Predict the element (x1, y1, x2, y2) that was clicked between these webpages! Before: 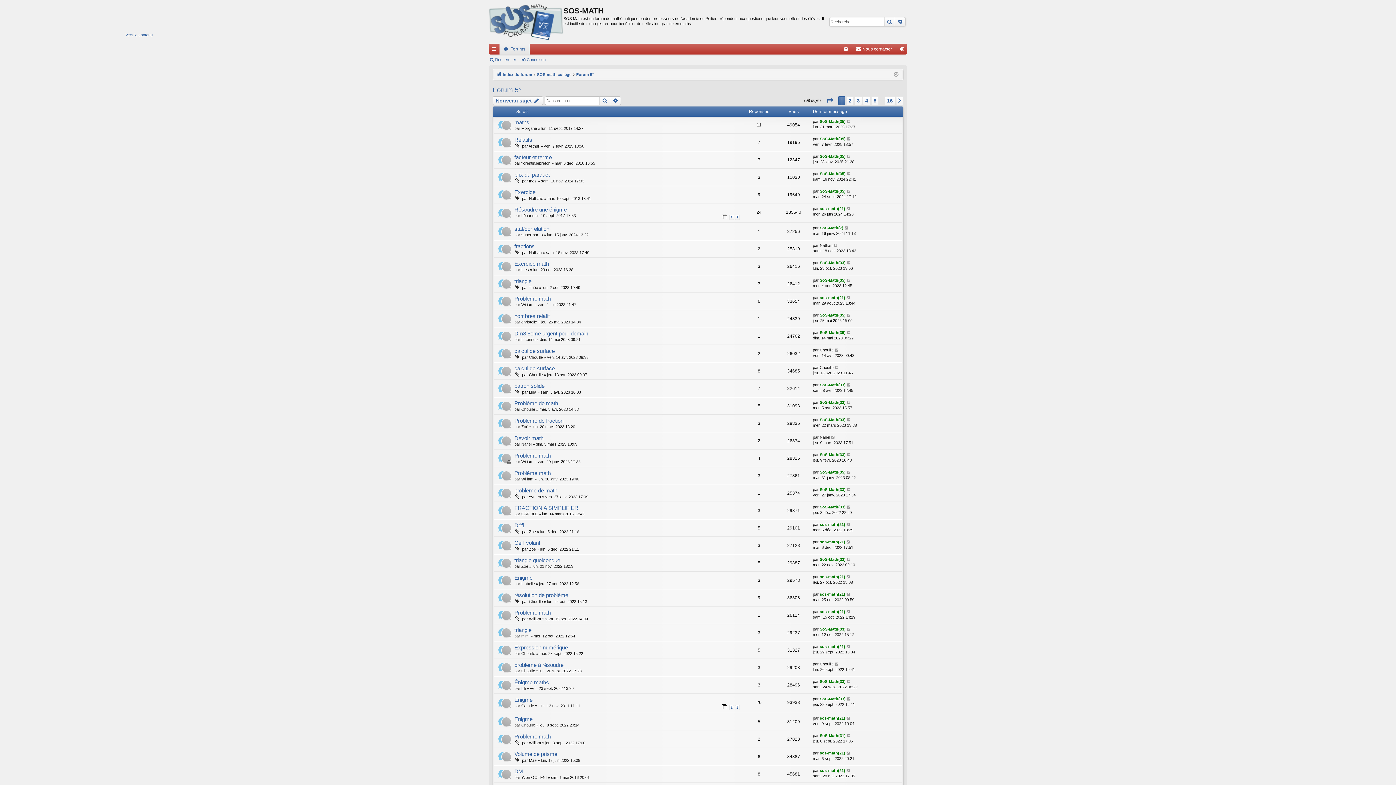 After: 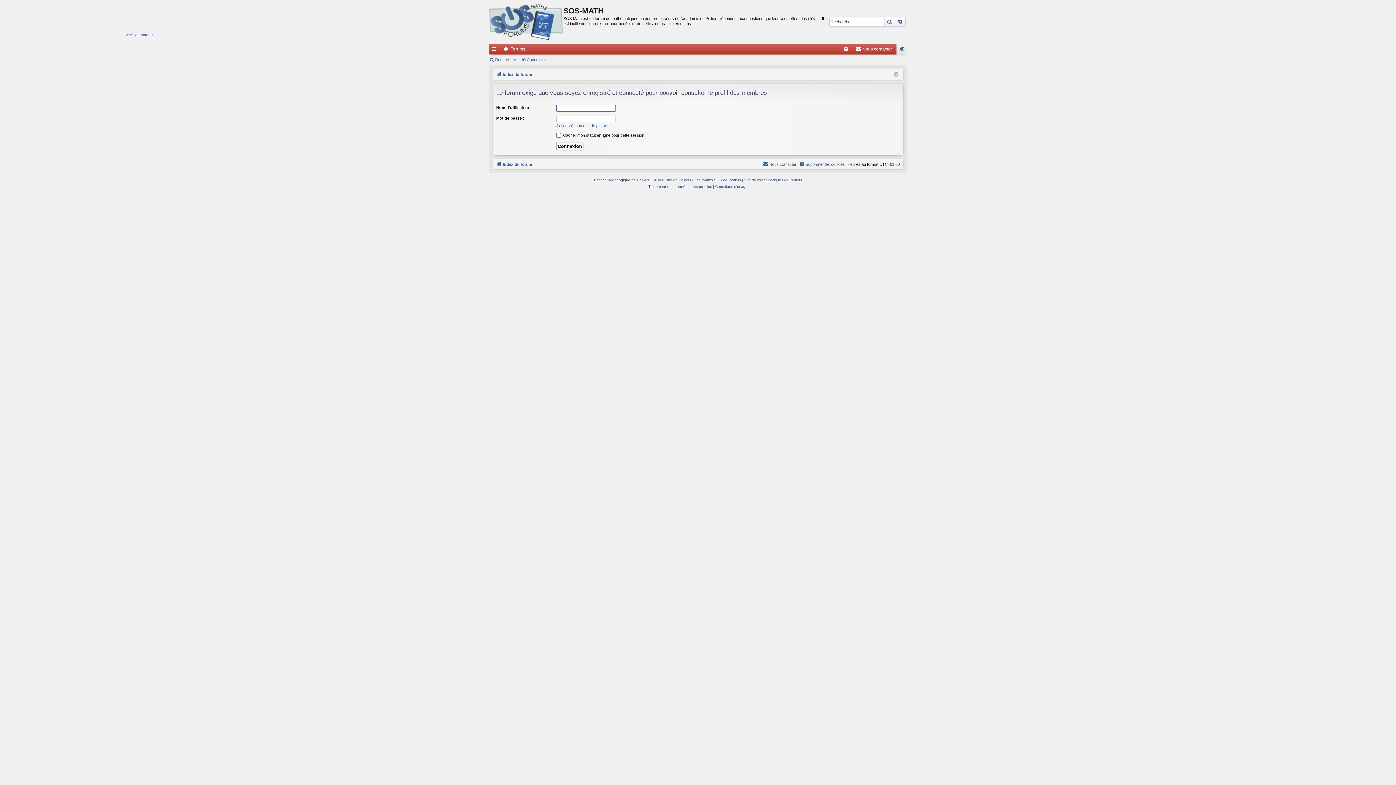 Action: bbox: (820, 627, 845, 631) label: SoS-Math(33)